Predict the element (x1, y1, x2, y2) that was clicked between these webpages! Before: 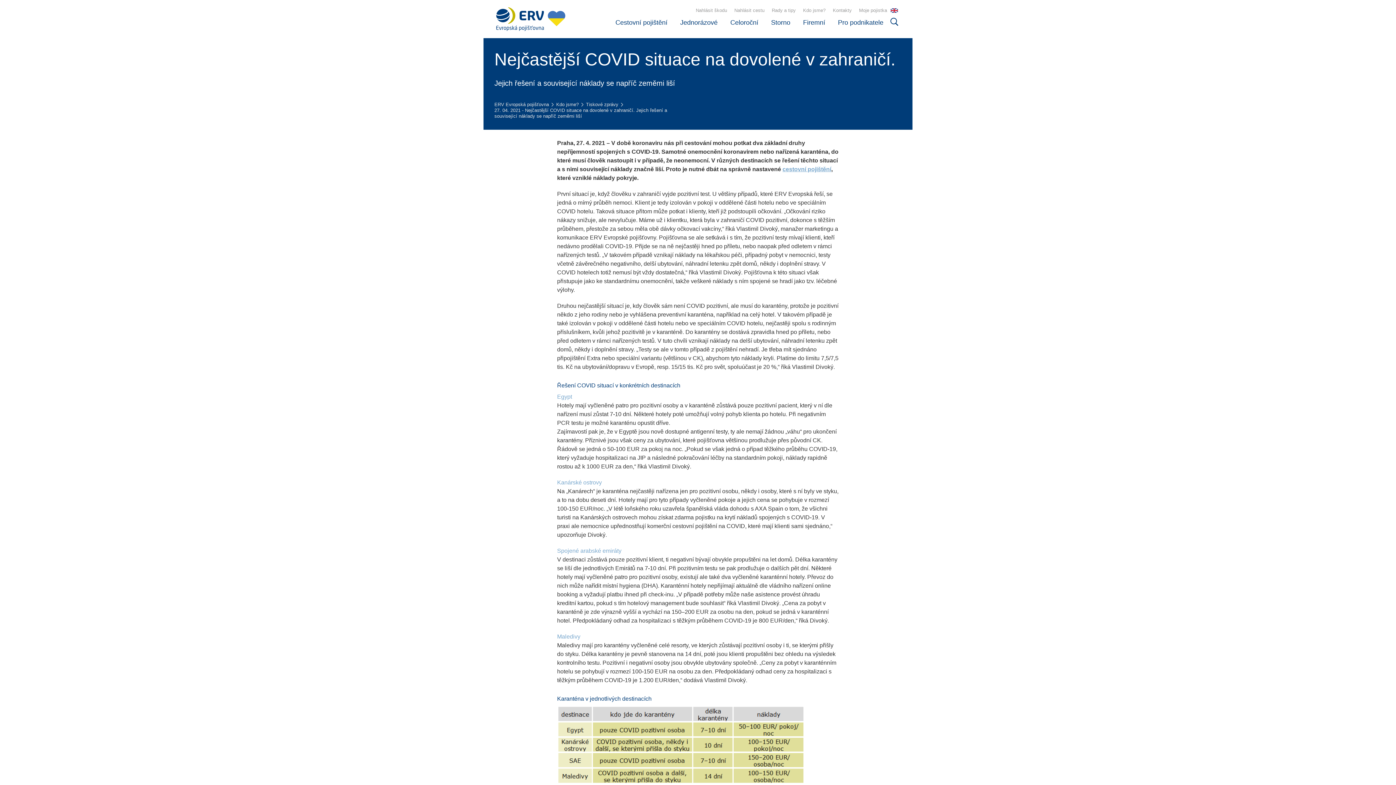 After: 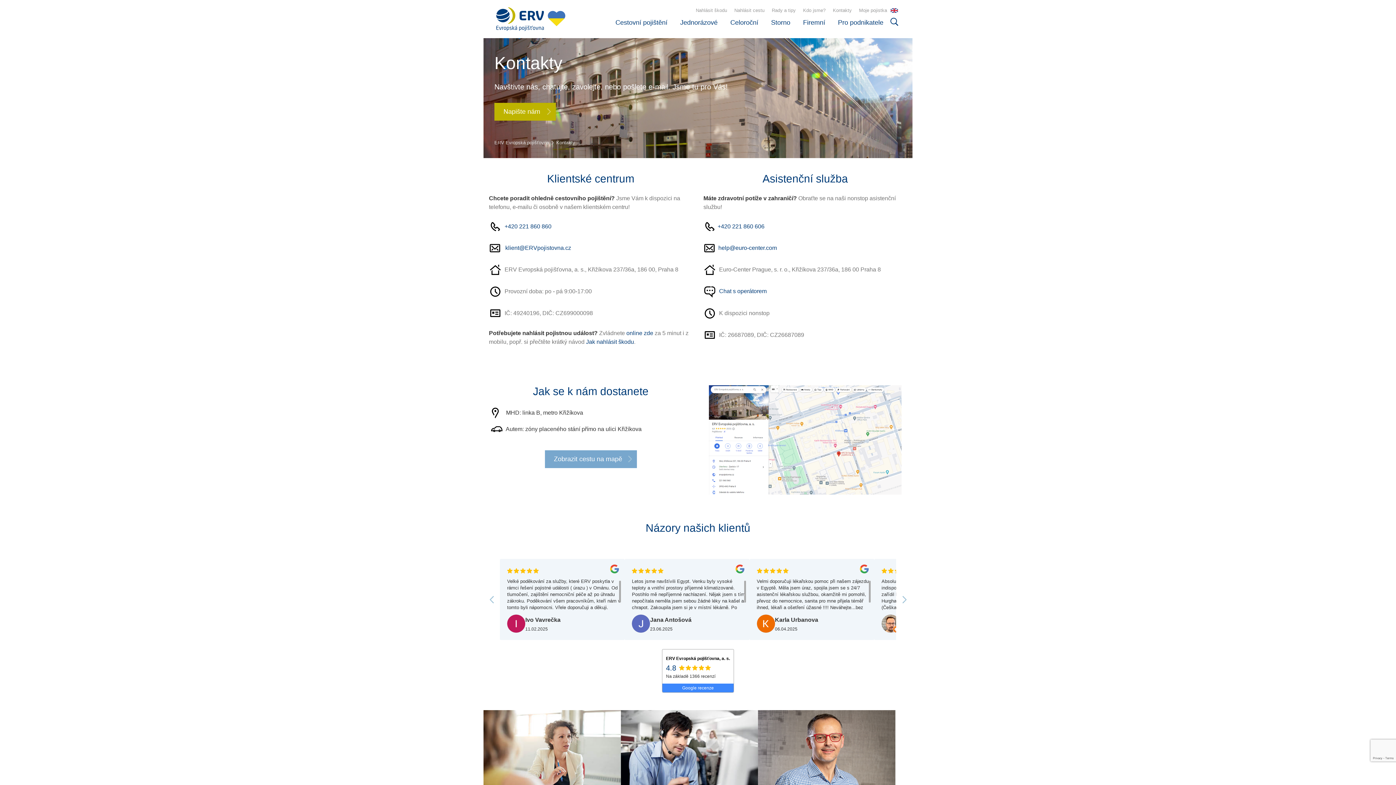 Action: label: Kontakty bbox: (833, 7, 852, 13)